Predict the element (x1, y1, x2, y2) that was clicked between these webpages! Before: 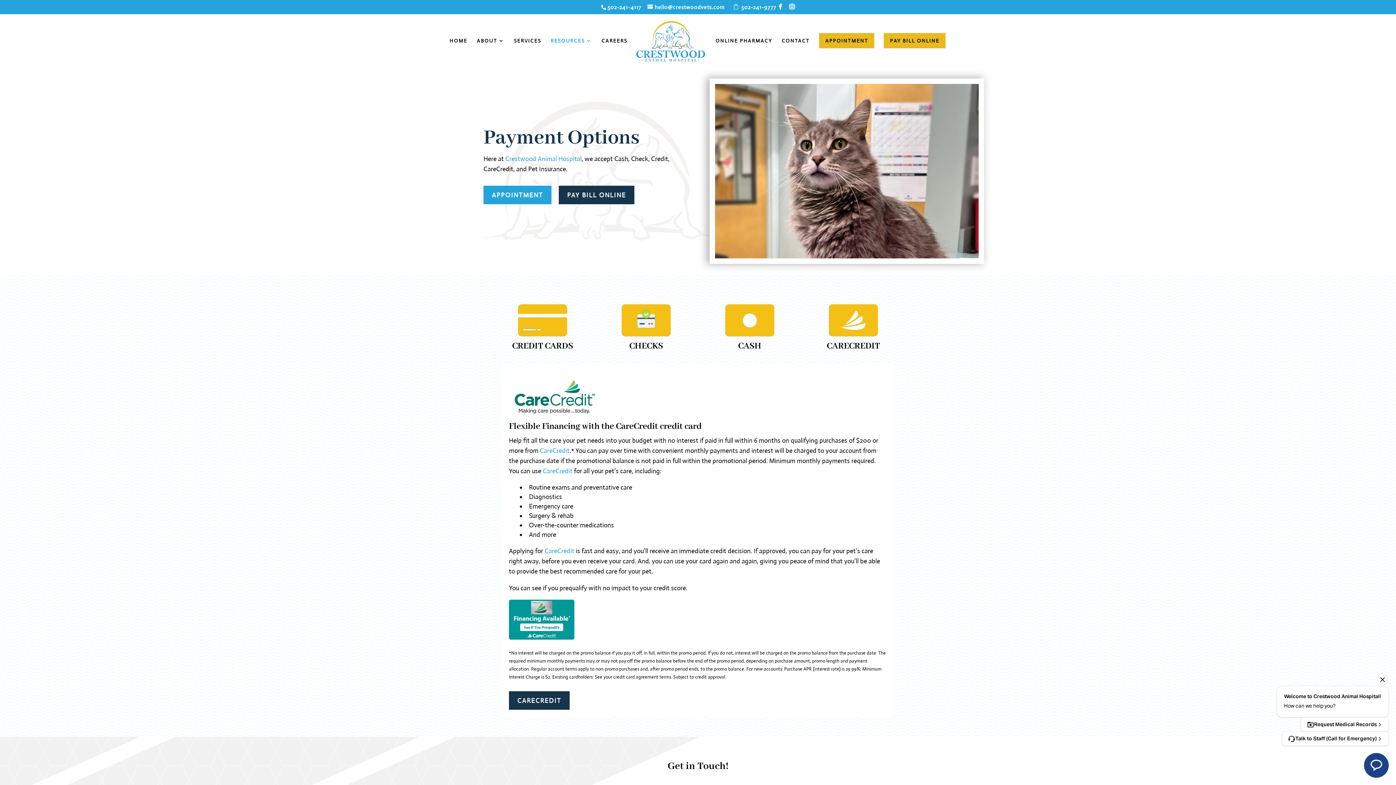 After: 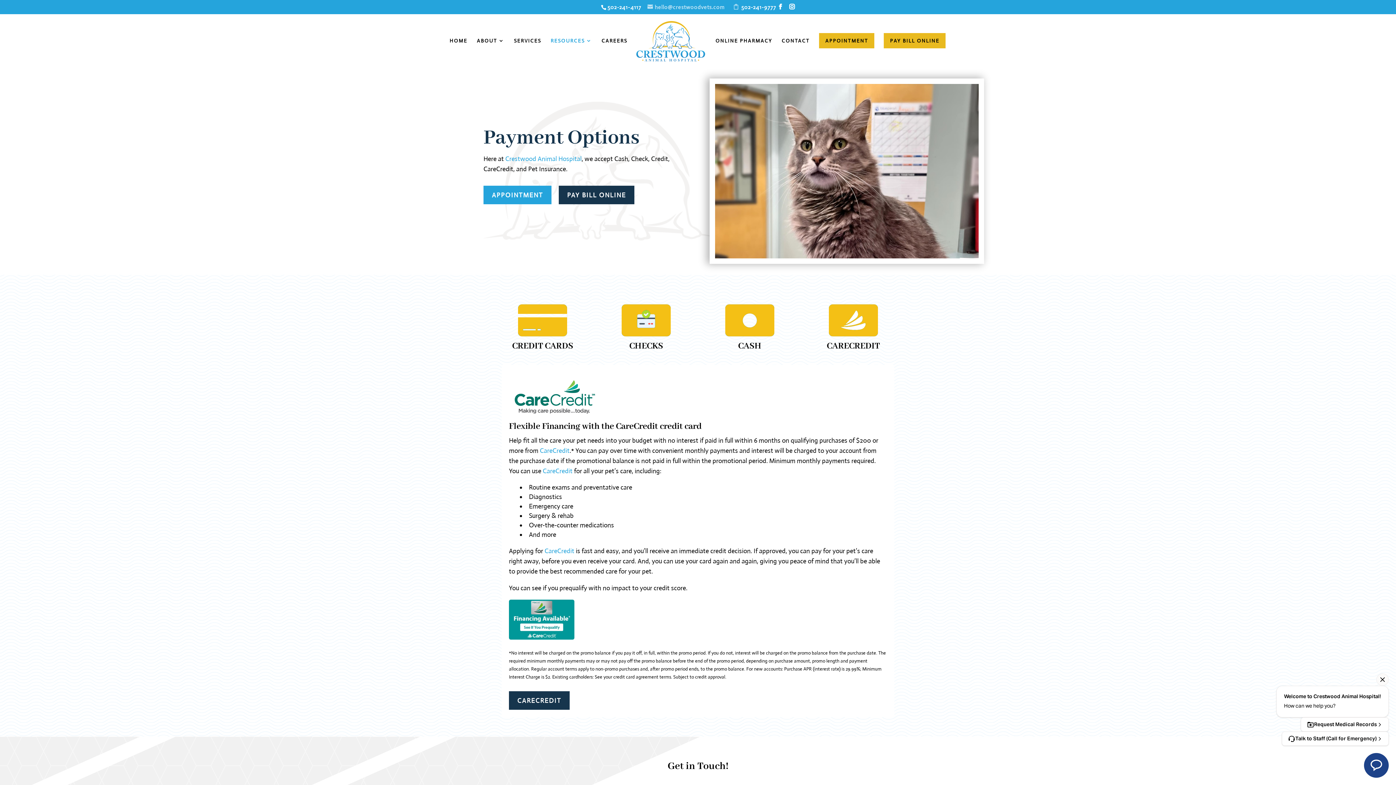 Action: label: hello@crestwoodvets.com bbox: (647, 3, 724, 10)